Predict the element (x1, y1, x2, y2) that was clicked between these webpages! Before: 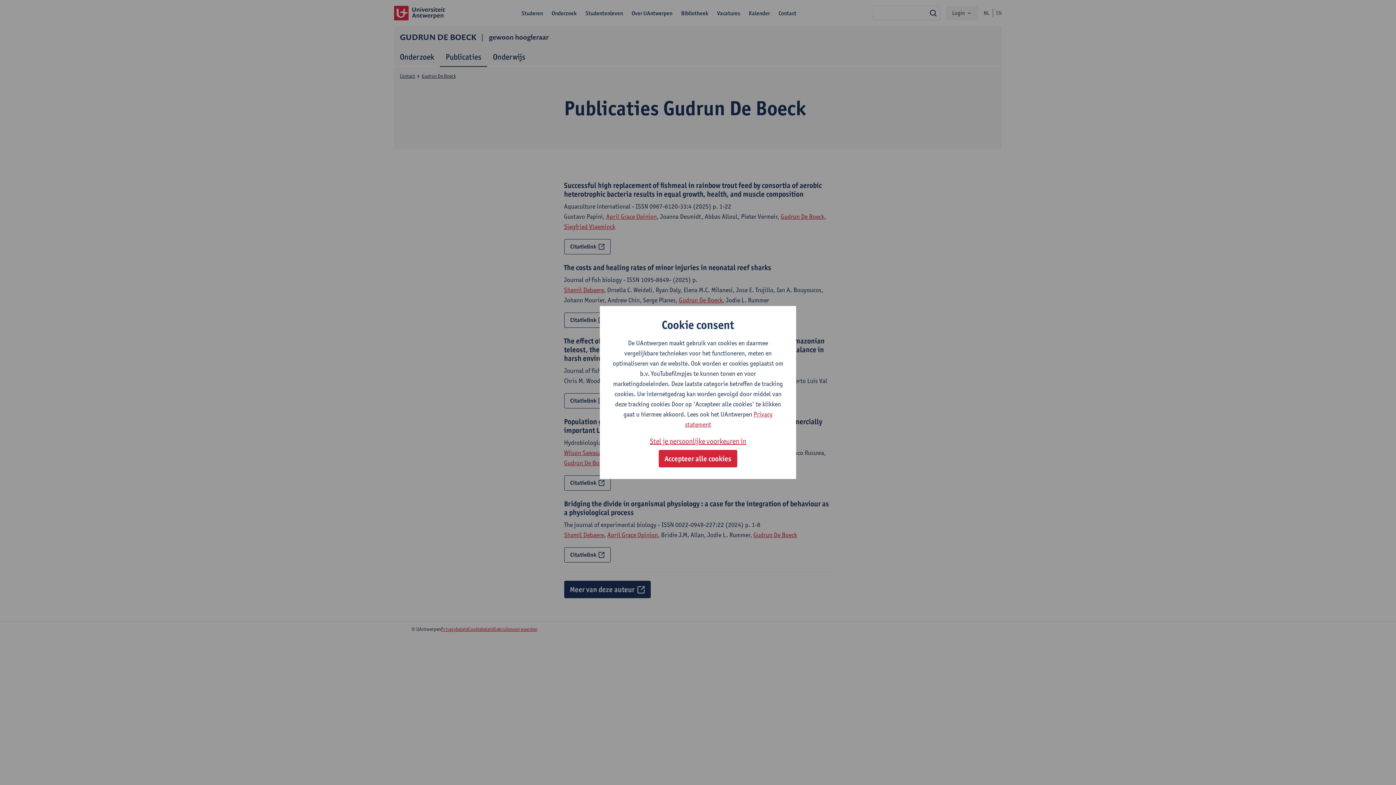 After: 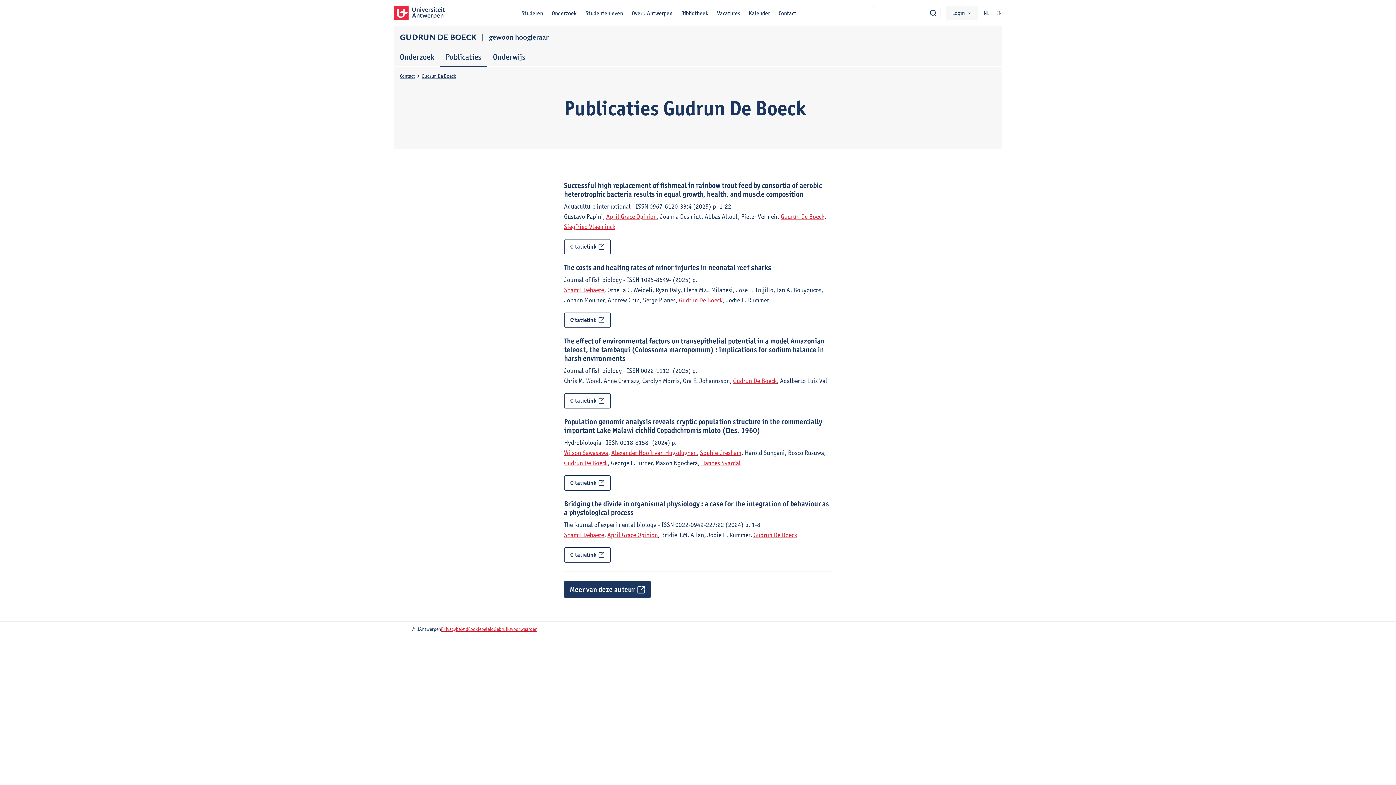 Action: bbox: (658, 450, 737, 467) label: Accepteer alle cookies